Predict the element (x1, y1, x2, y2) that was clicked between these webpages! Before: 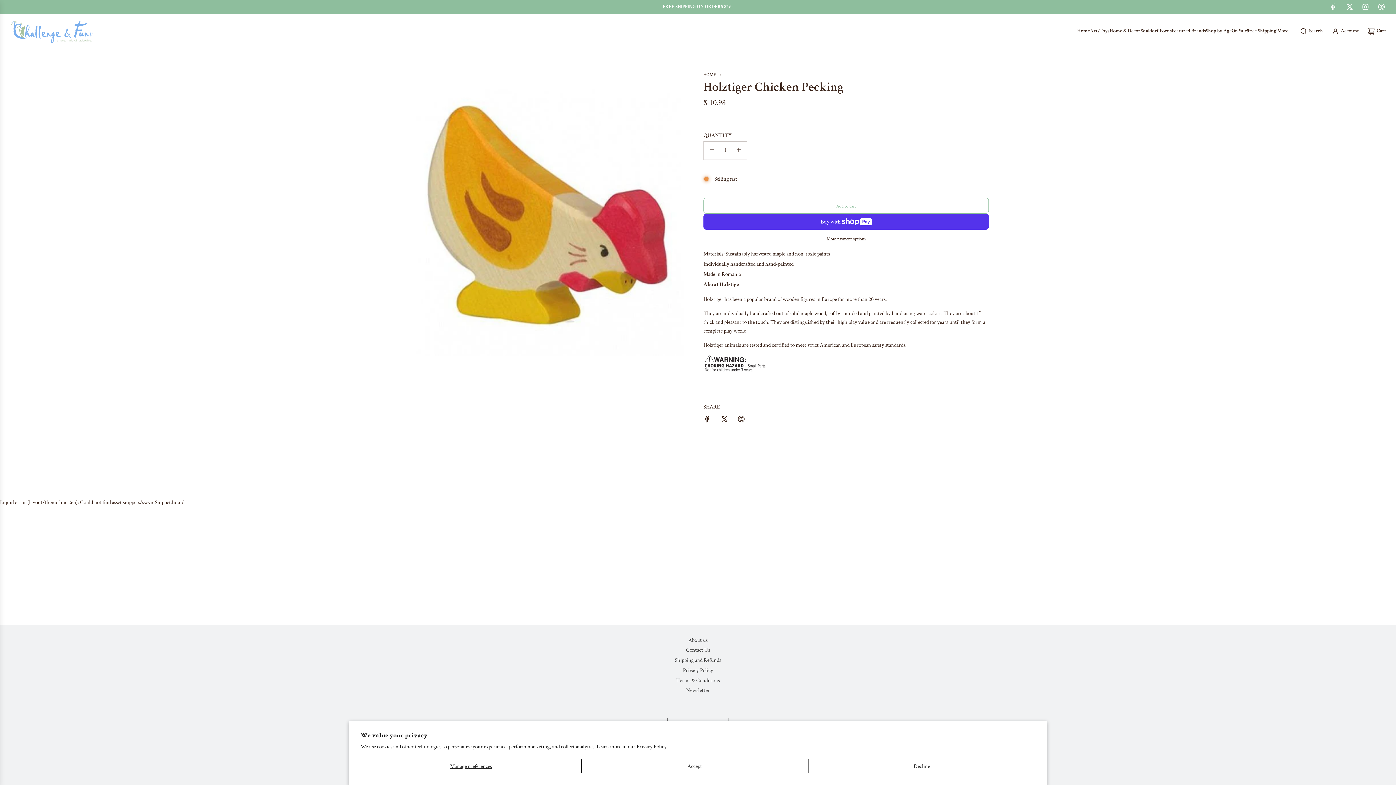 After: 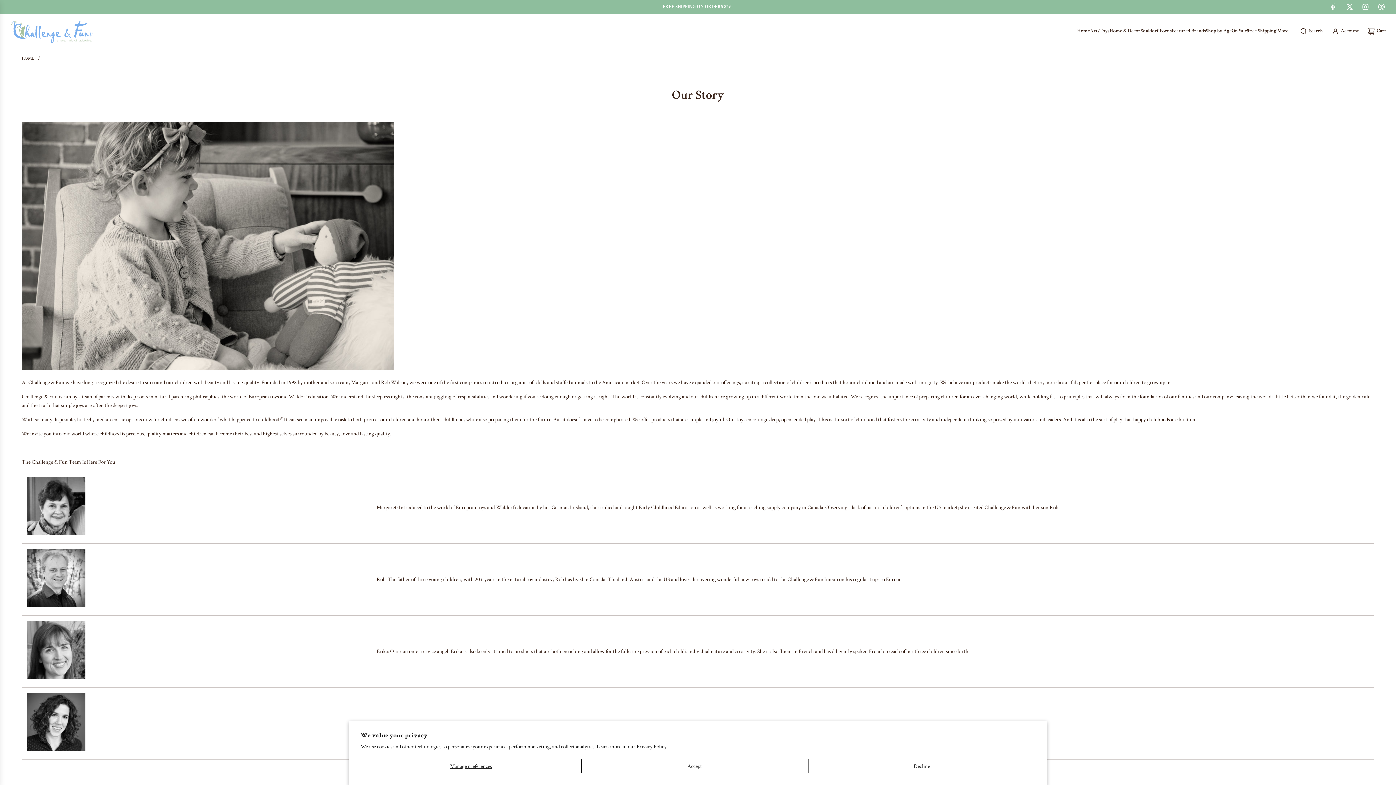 Action: bbox: (688, 636, 707, 643) label: About us